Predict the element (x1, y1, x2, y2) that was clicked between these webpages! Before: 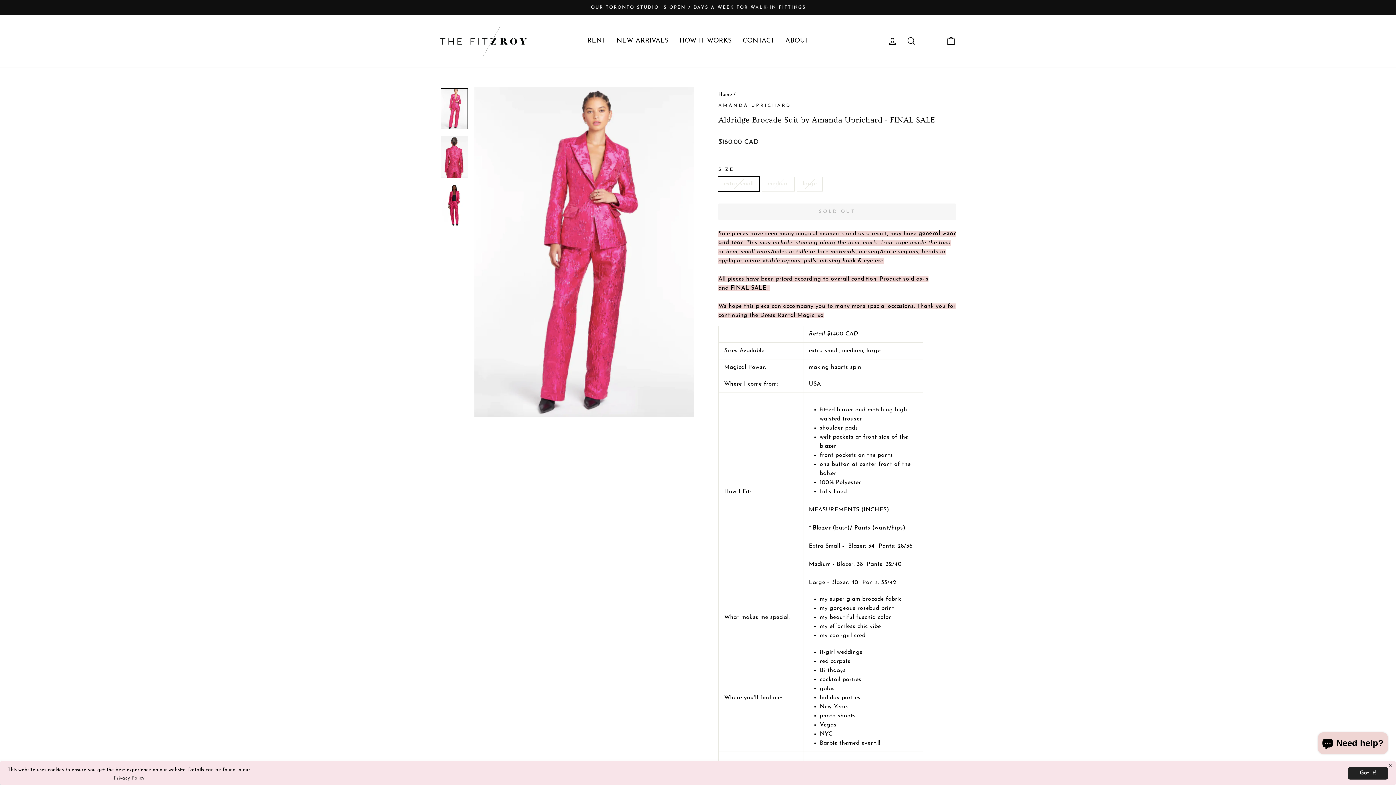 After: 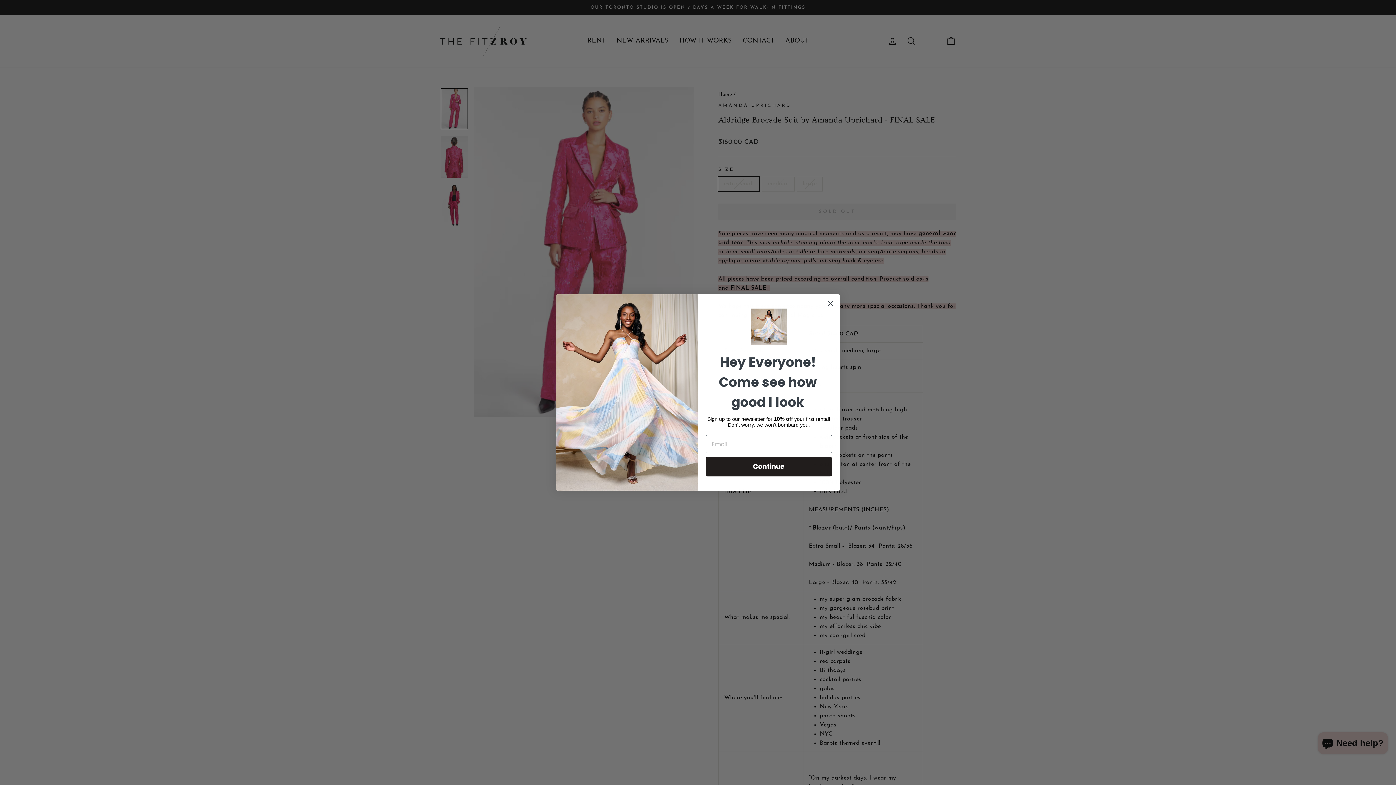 Action: bbox: (1348, 767, 1388, 780) label: Got it!